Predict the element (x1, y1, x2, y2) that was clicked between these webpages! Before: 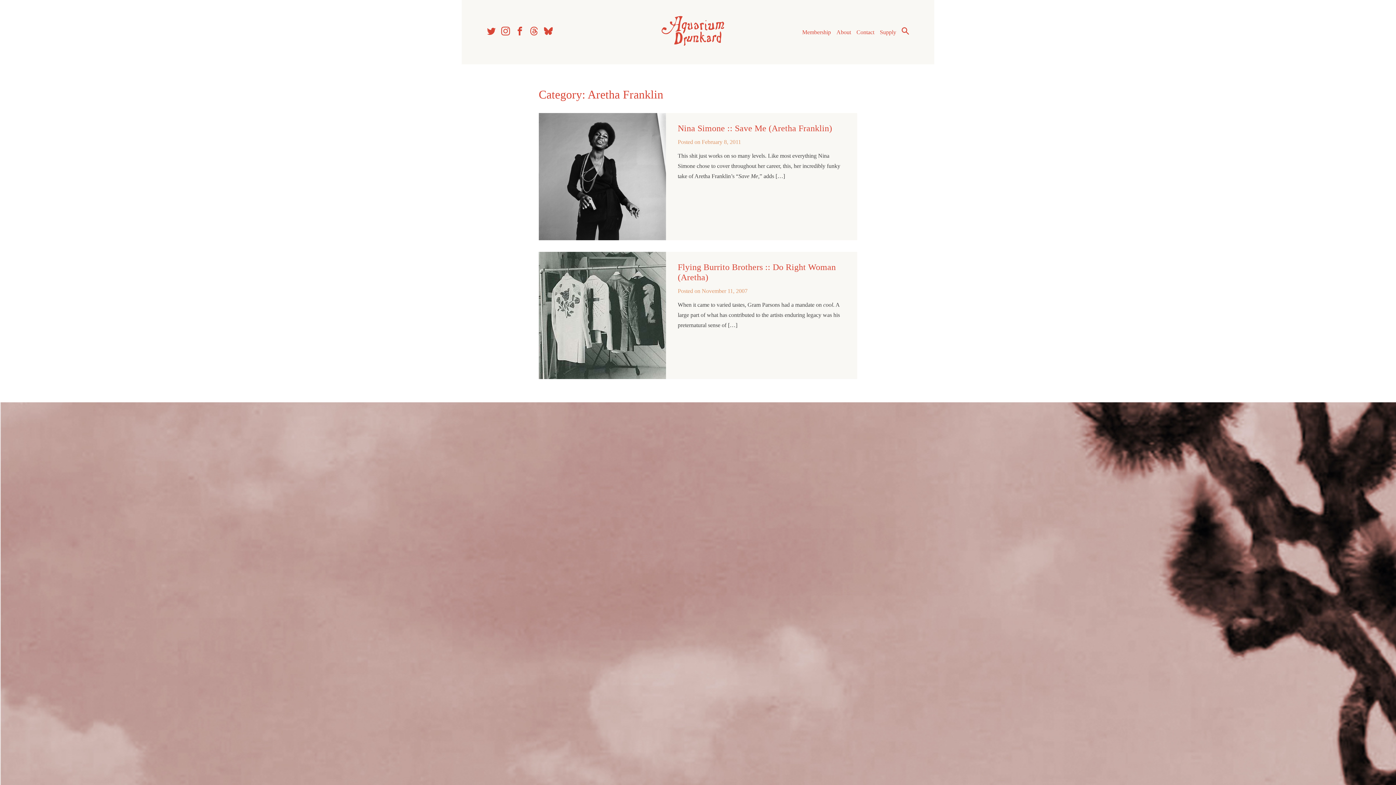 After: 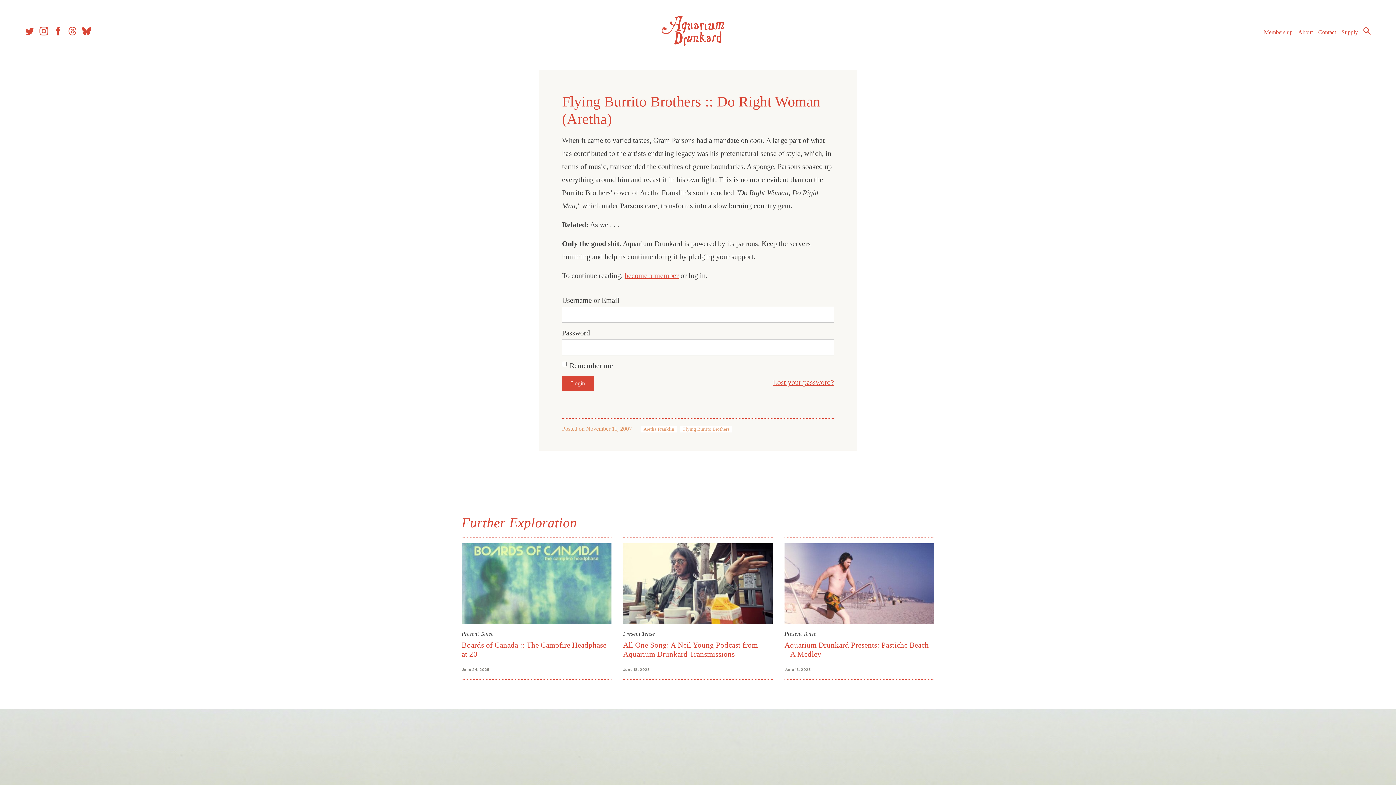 Action: label: November 11, 2007 bbox: (701, 287, 747, 294)